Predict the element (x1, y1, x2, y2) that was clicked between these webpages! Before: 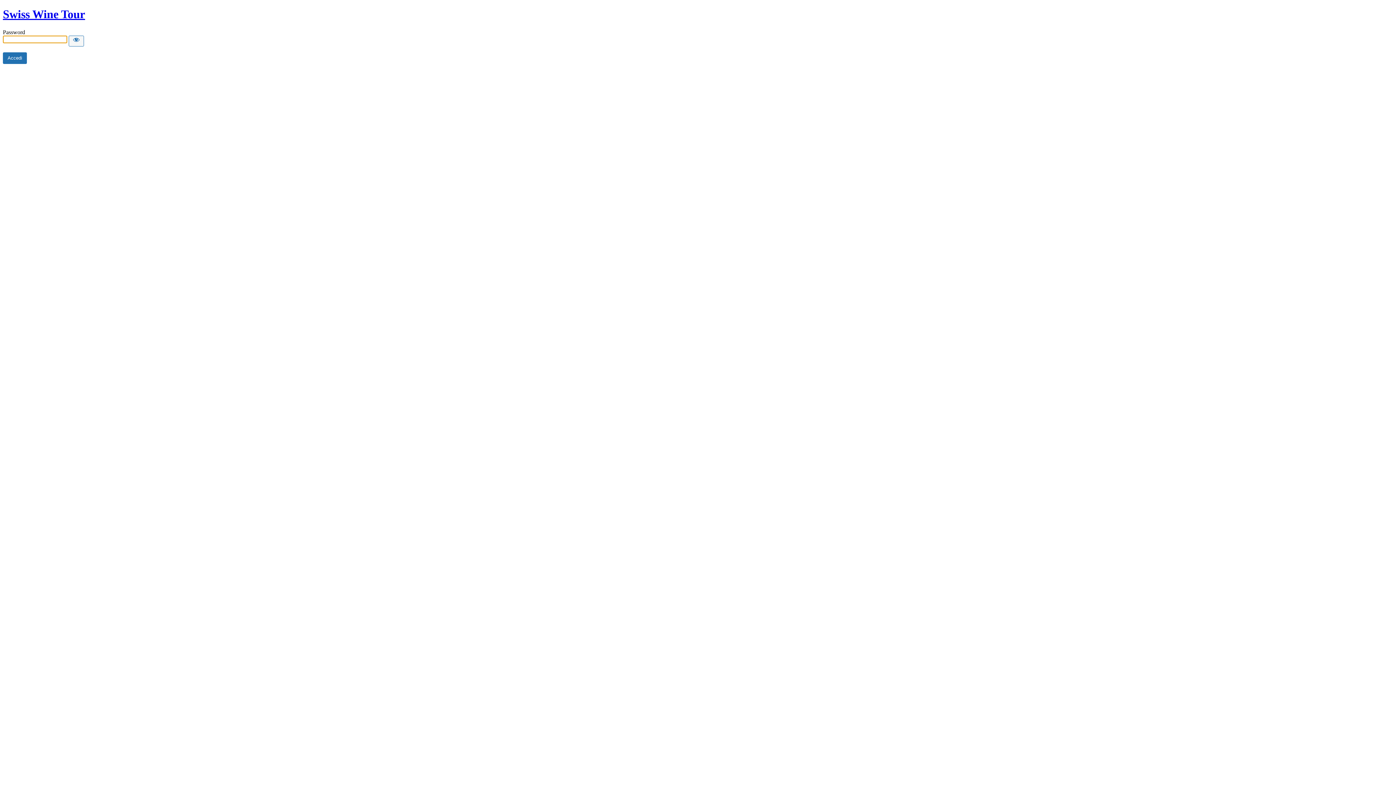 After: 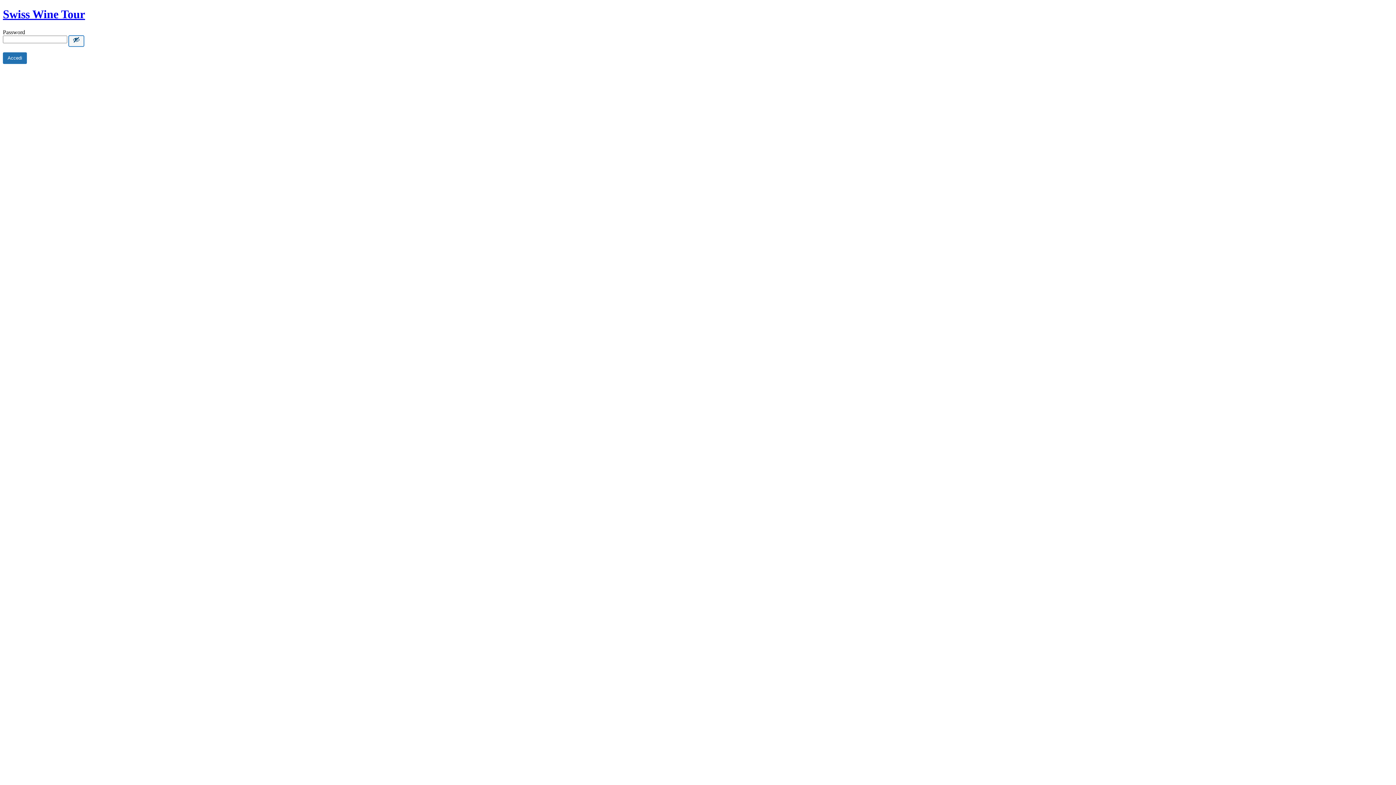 Action: label: Show password bbox: (68, 35, 84, 46)